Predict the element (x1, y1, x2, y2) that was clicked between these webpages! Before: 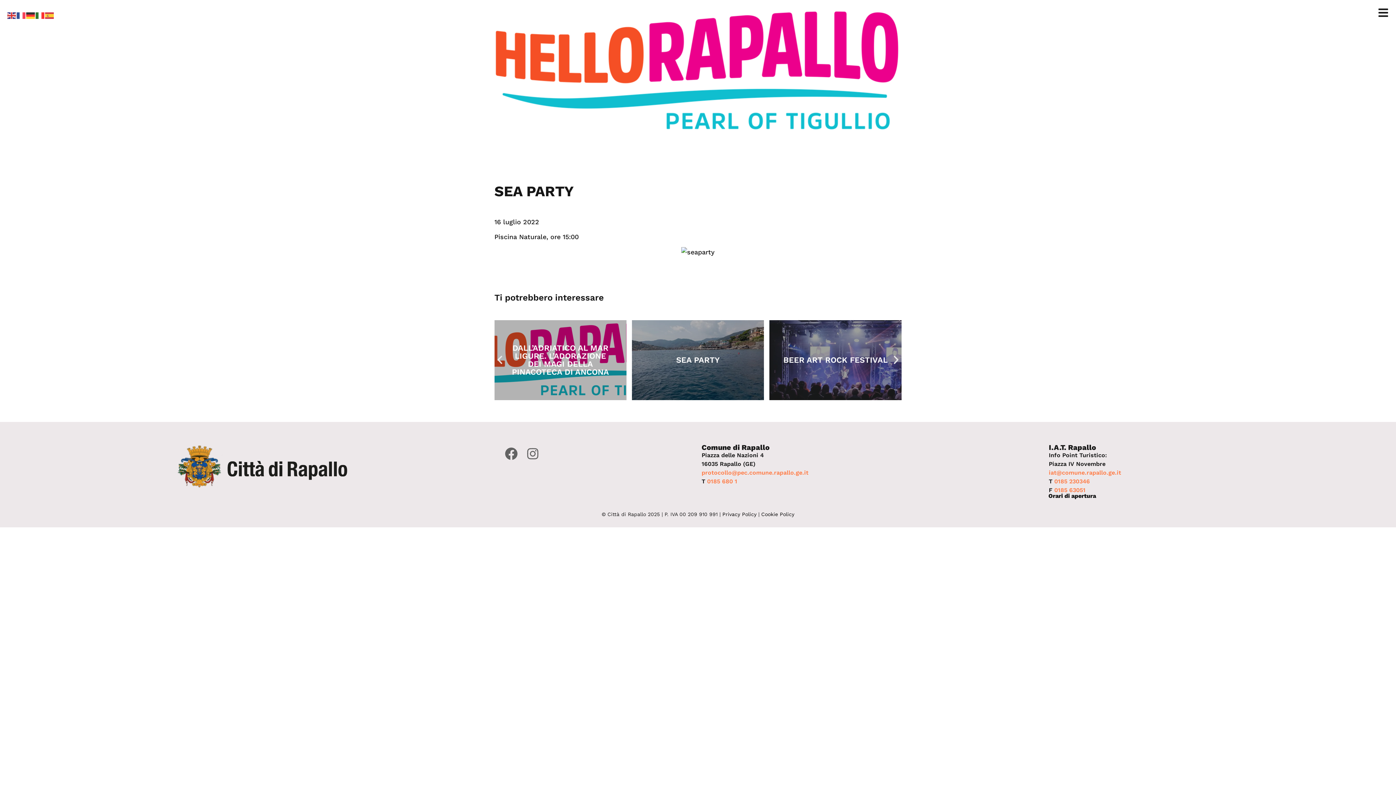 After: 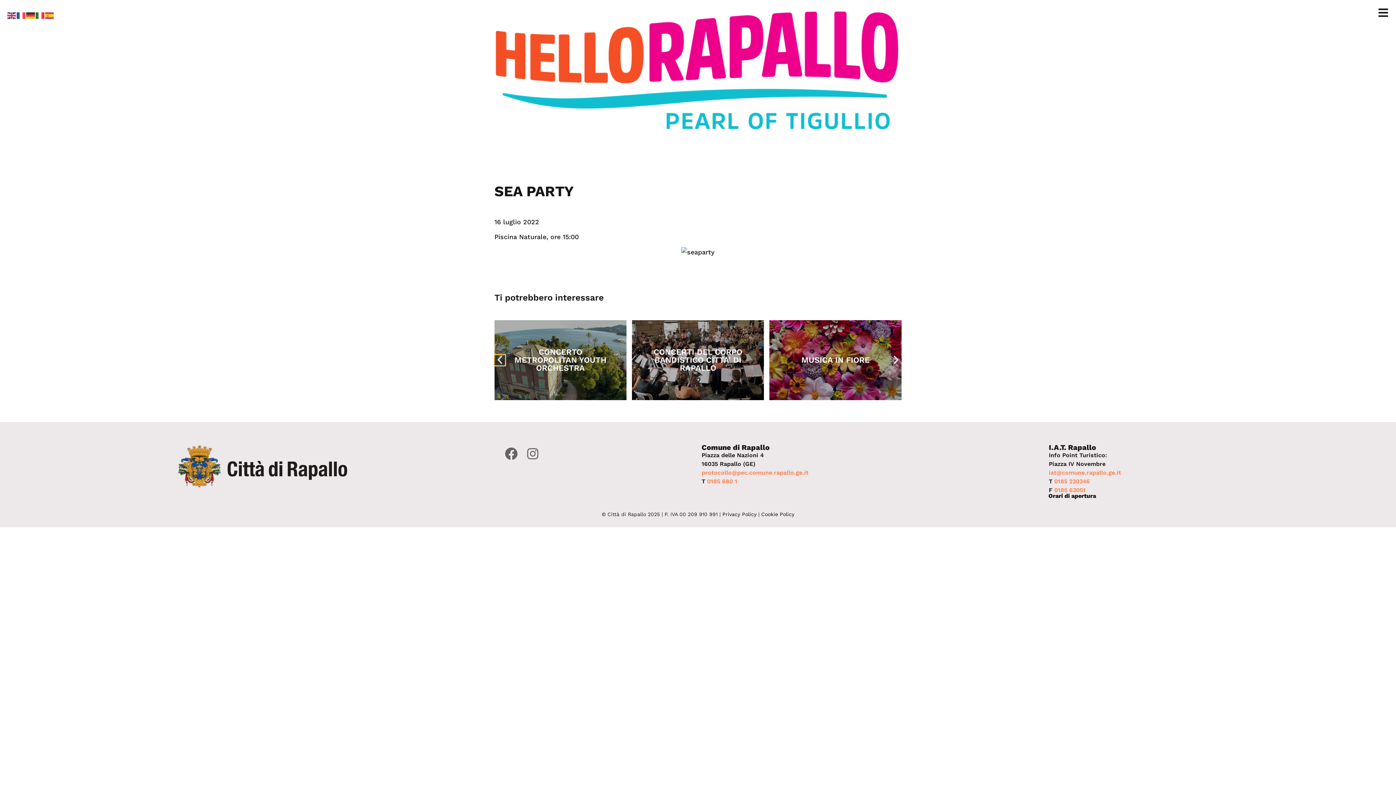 Action: label: Previous slide bbox: (494, 354, 505, 365)